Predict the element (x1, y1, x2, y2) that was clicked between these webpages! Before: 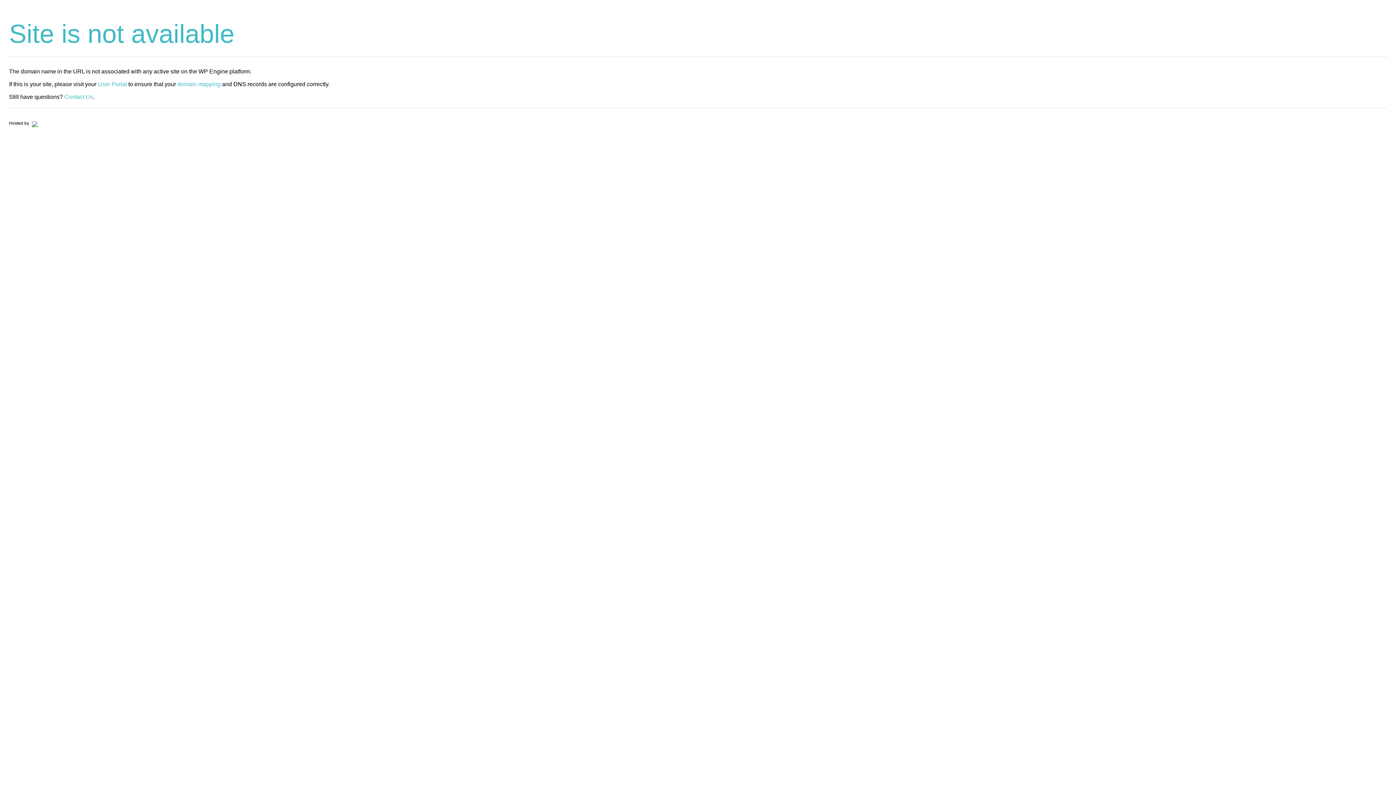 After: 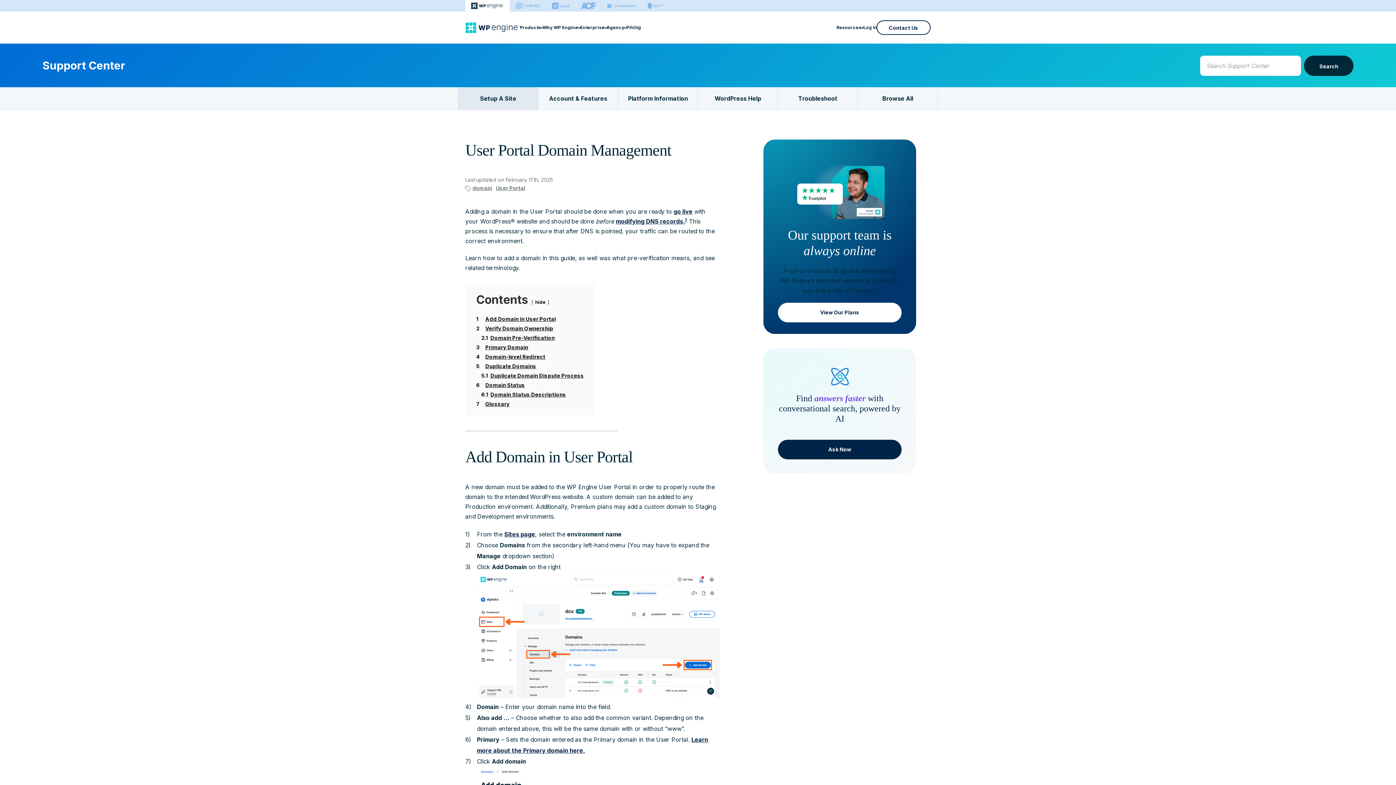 Action: label: domain mapping bbox: (177, 81, 220, 87)